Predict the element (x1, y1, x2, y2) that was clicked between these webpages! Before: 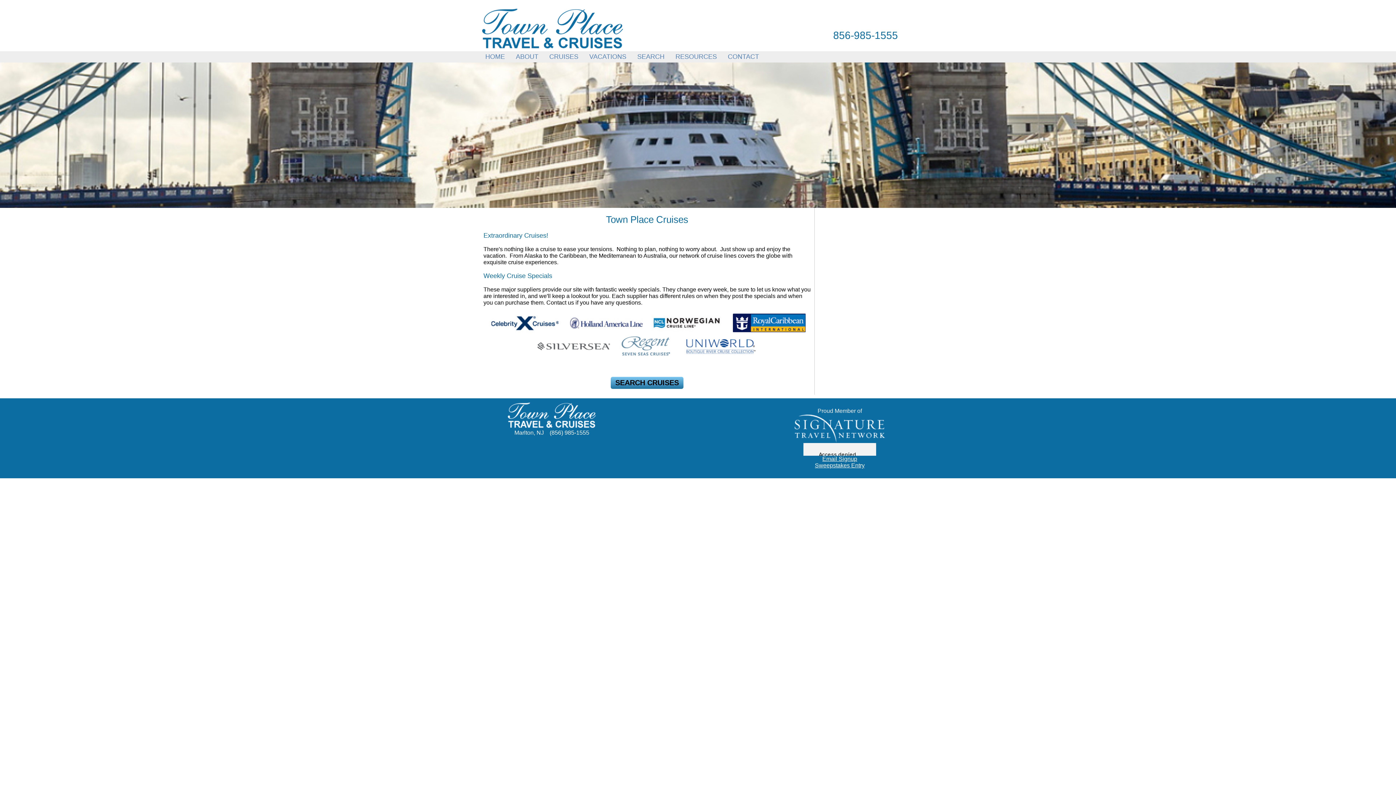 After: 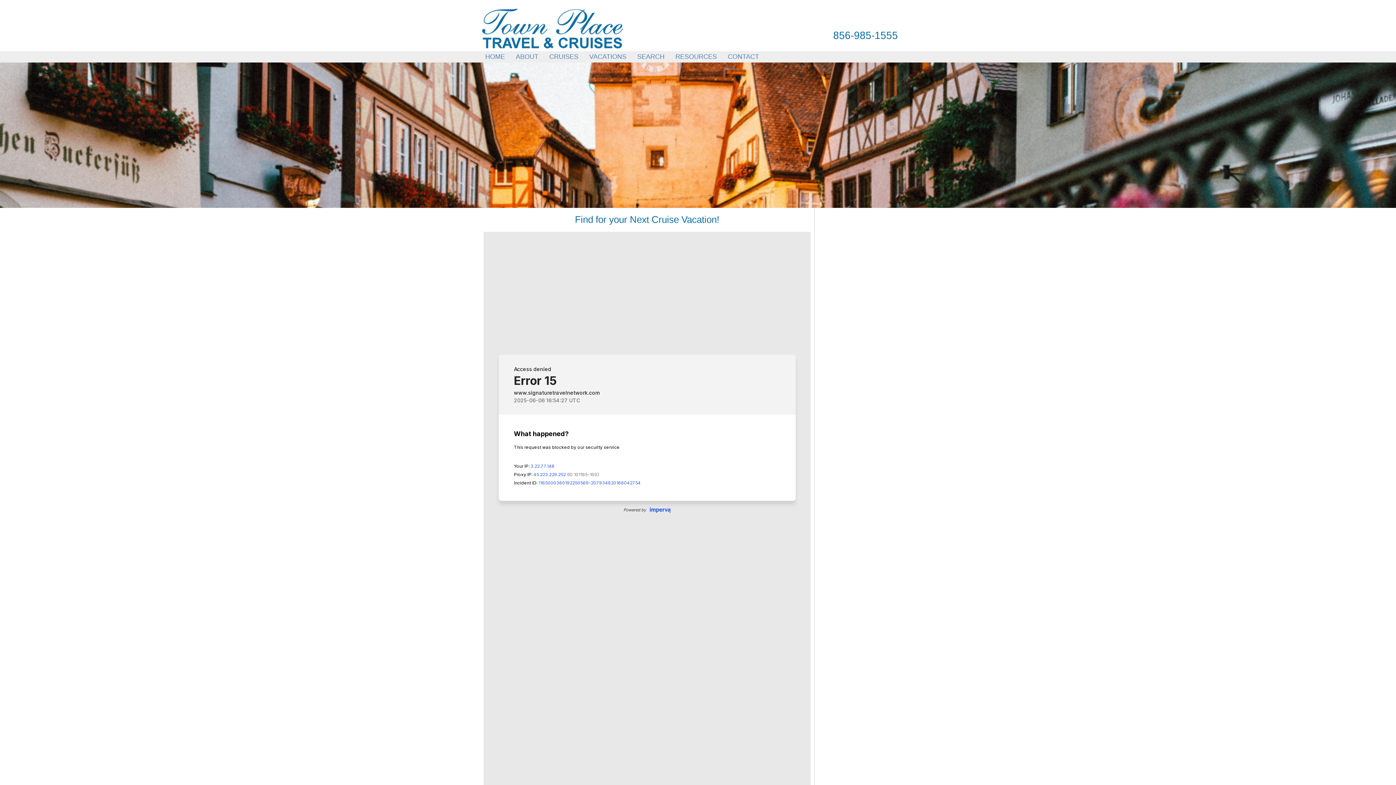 Action: label: SEARCH CRUISES bbox: (610, 377, 683, 389)